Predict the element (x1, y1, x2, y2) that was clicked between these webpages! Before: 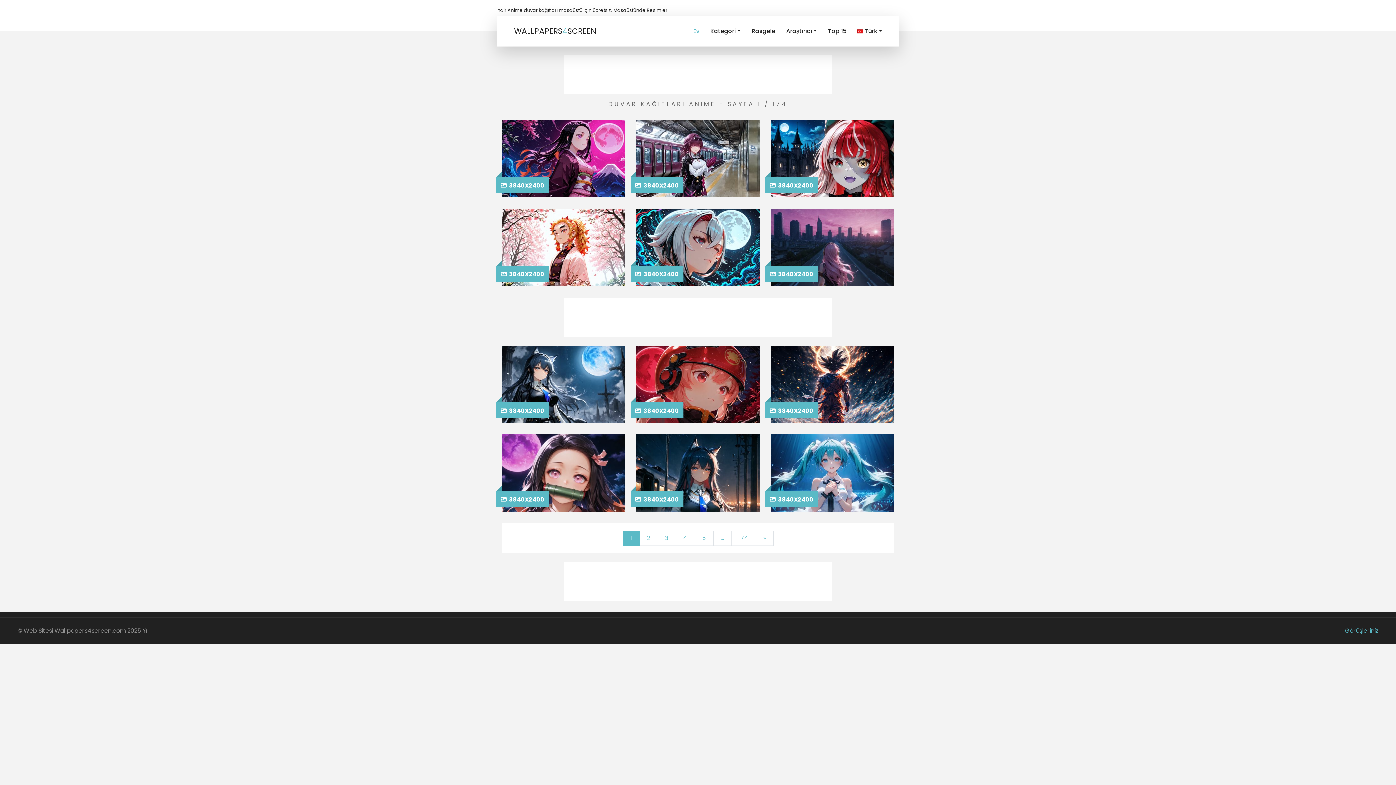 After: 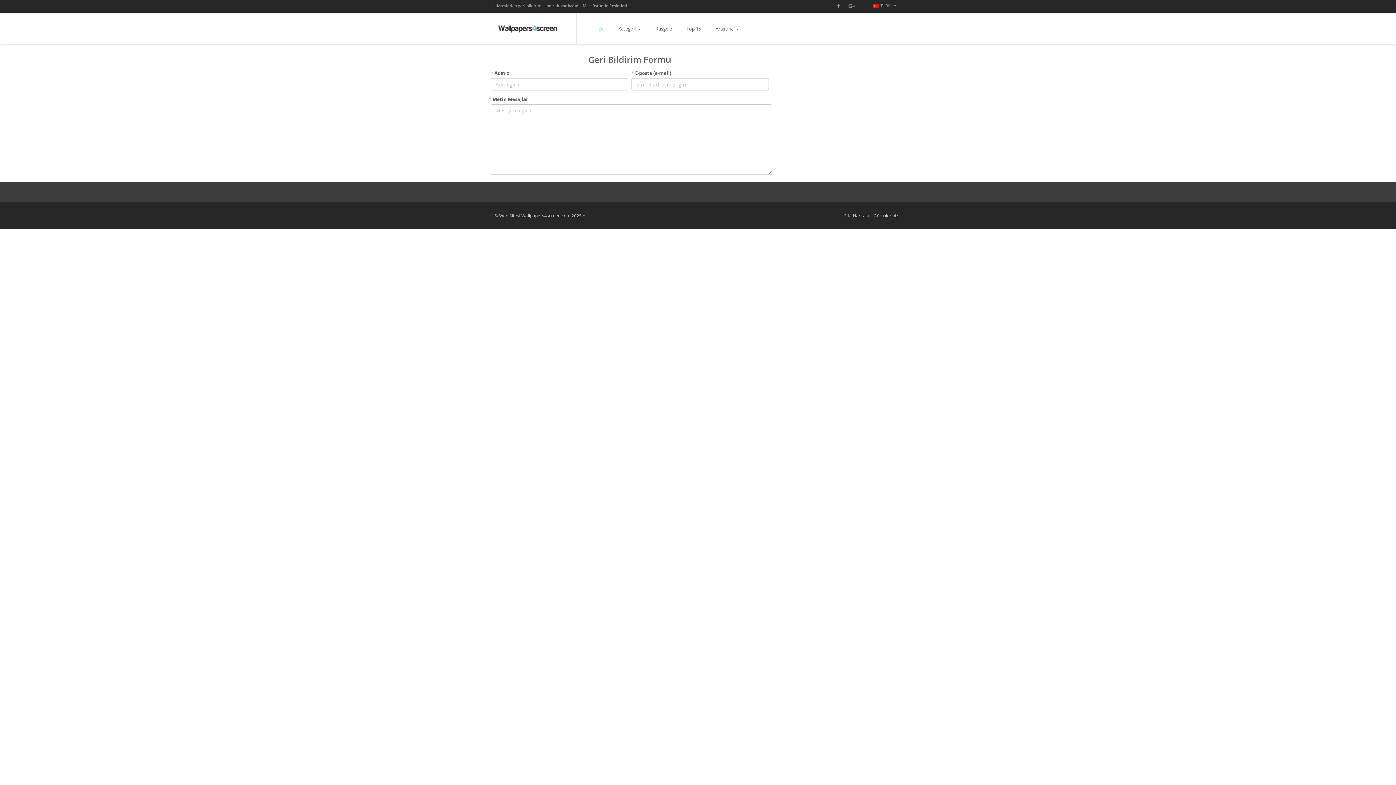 Action: bbox: (1345, 626, 1378, 635) label: Görüşleriniz